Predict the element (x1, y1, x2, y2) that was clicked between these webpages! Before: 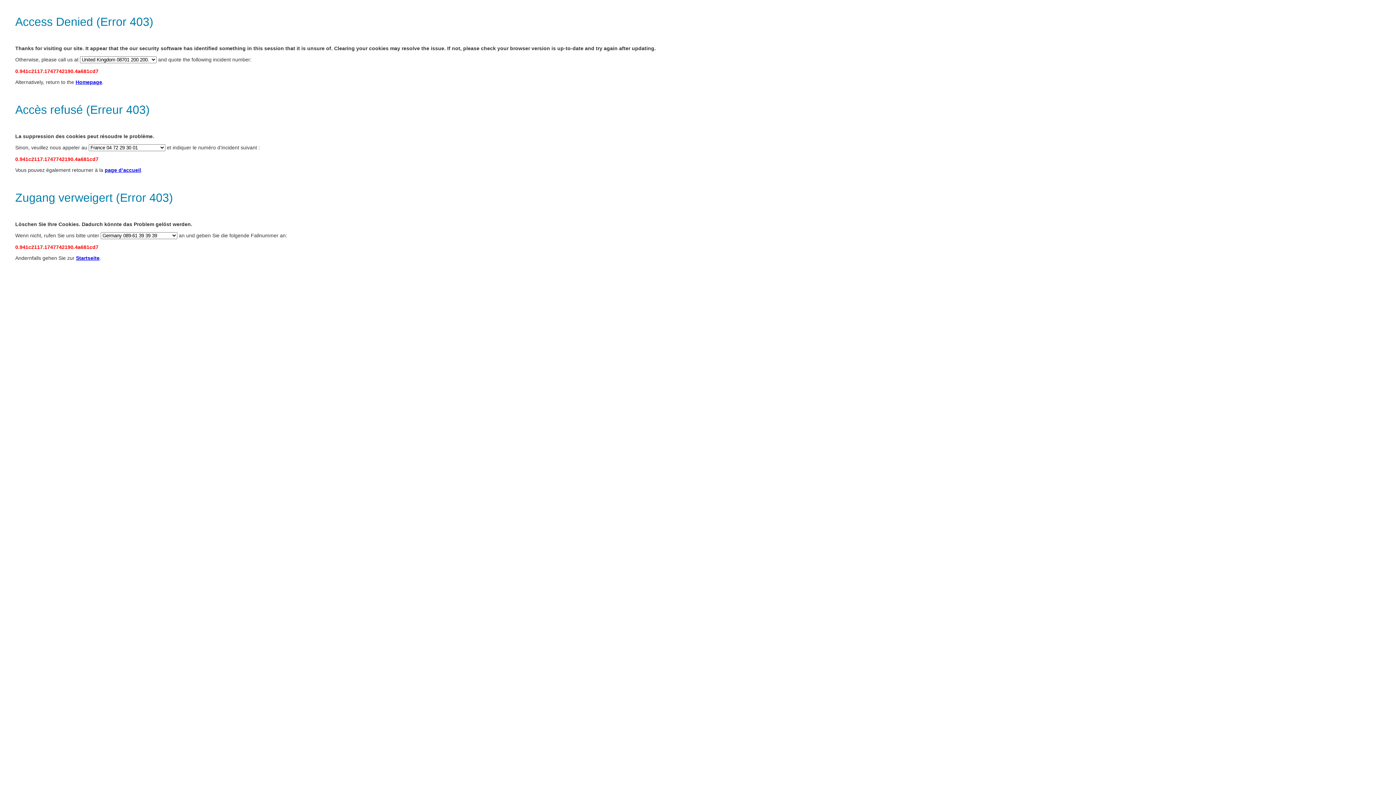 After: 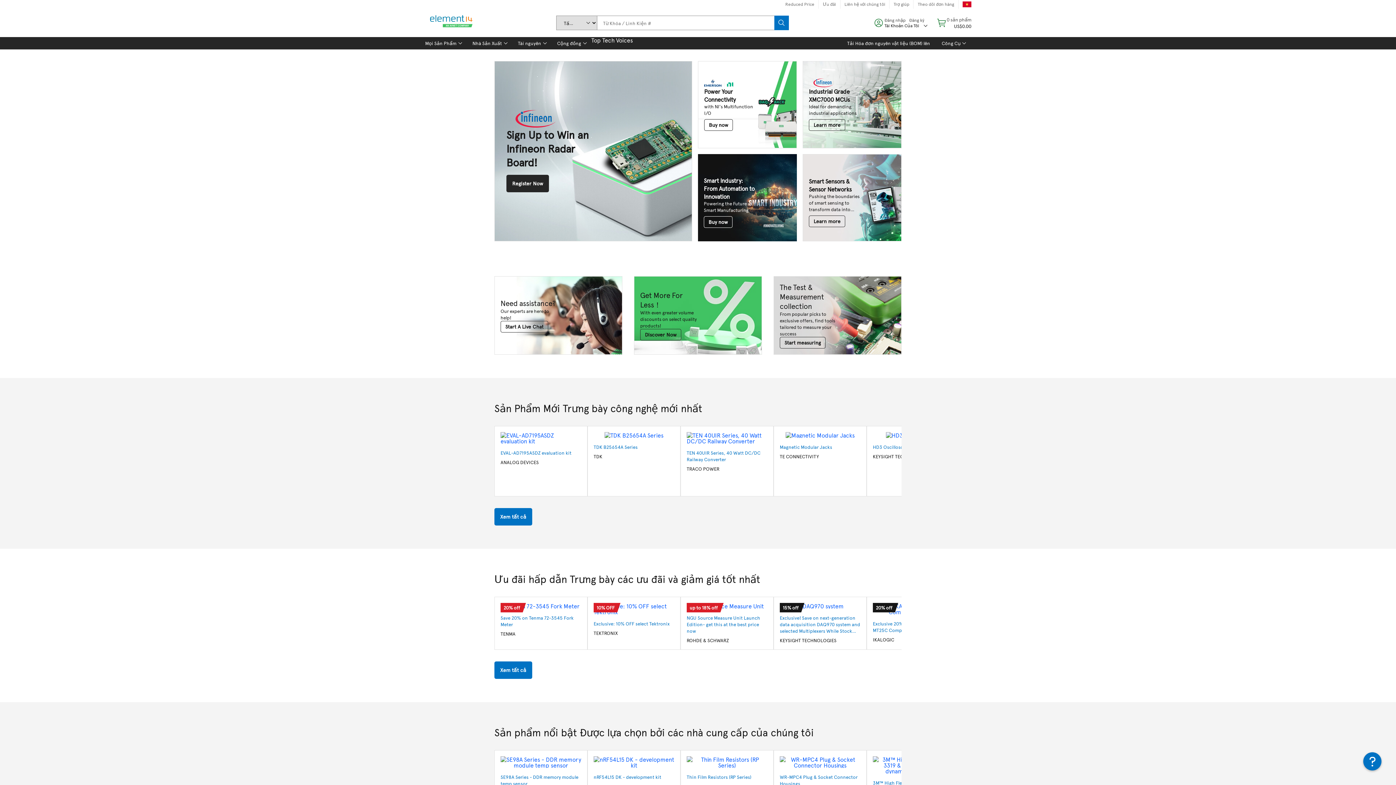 Action: label: page d’accueil bbox: (104, 167, 141, 173)